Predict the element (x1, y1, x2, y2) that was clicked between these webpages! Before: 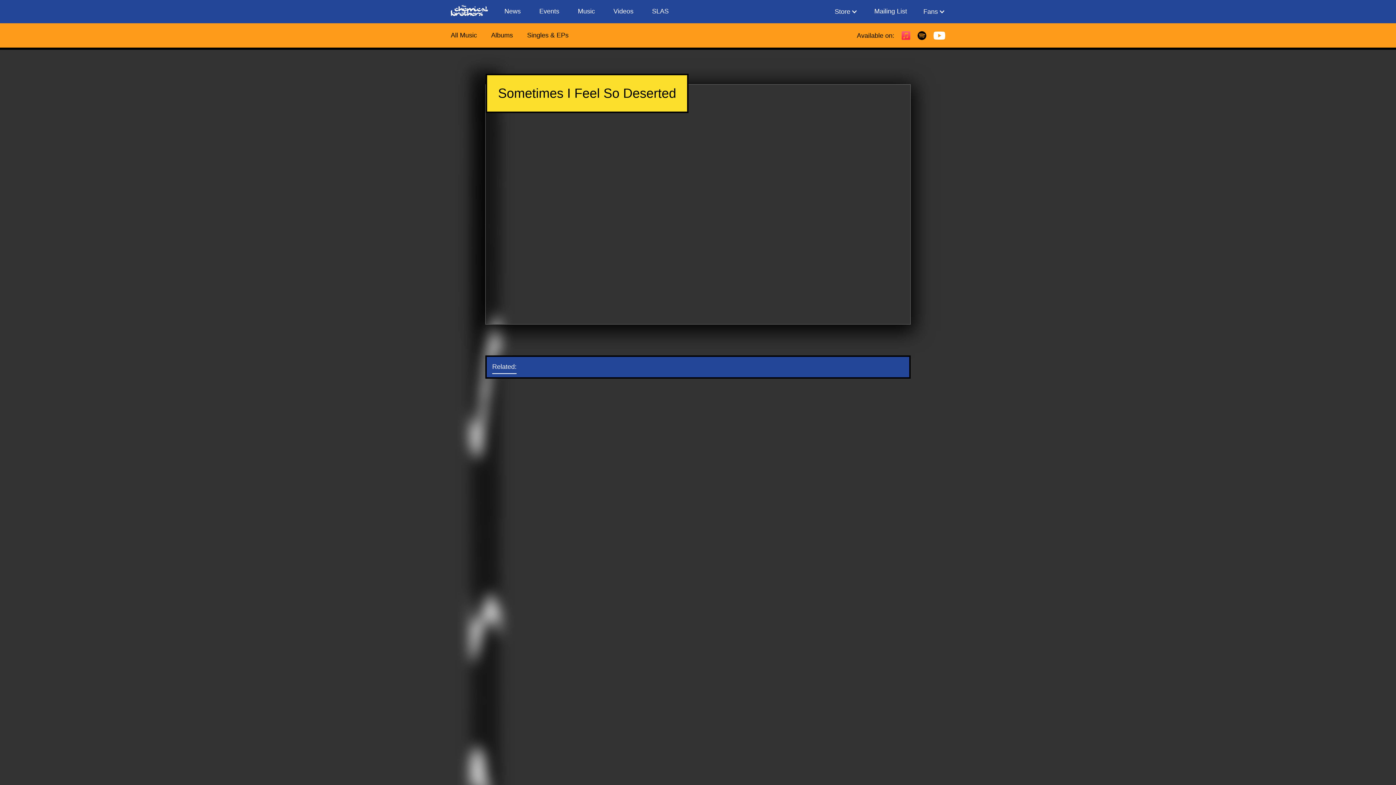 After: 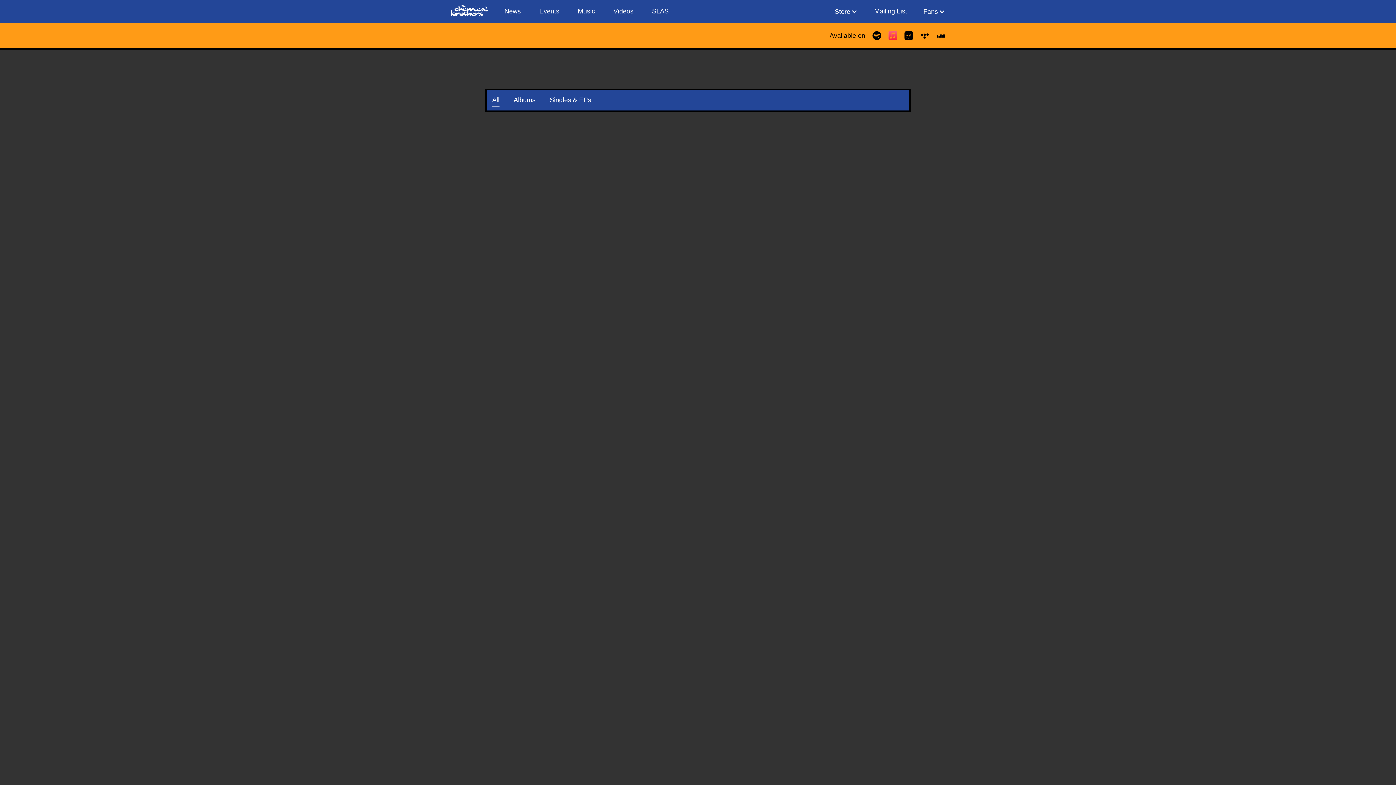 Action: bbox: (568, 0, 604, 23) label: Music